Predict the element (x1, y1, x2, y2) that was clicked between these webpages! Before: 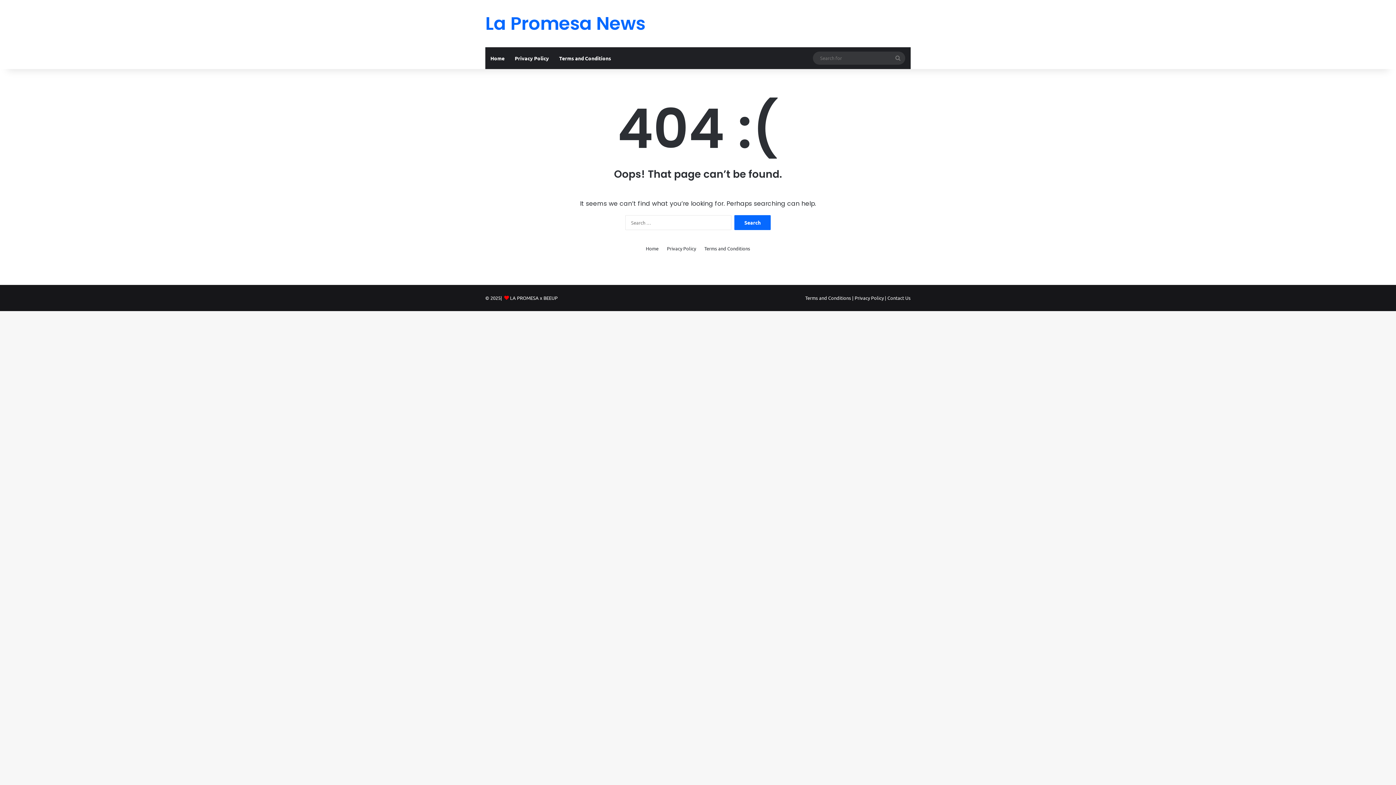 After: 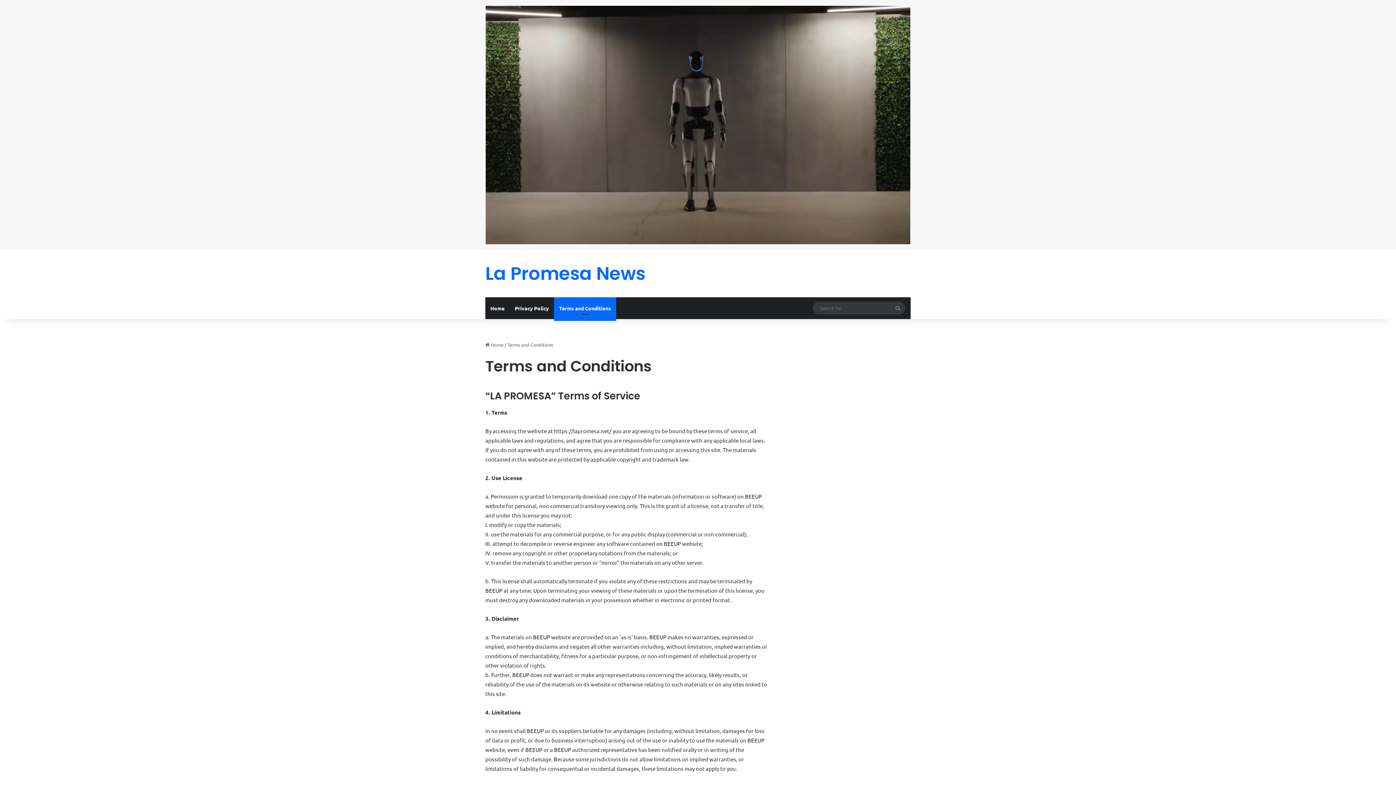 Action: bbox: (805, 294, 851, 301) label: Terms and Conditions